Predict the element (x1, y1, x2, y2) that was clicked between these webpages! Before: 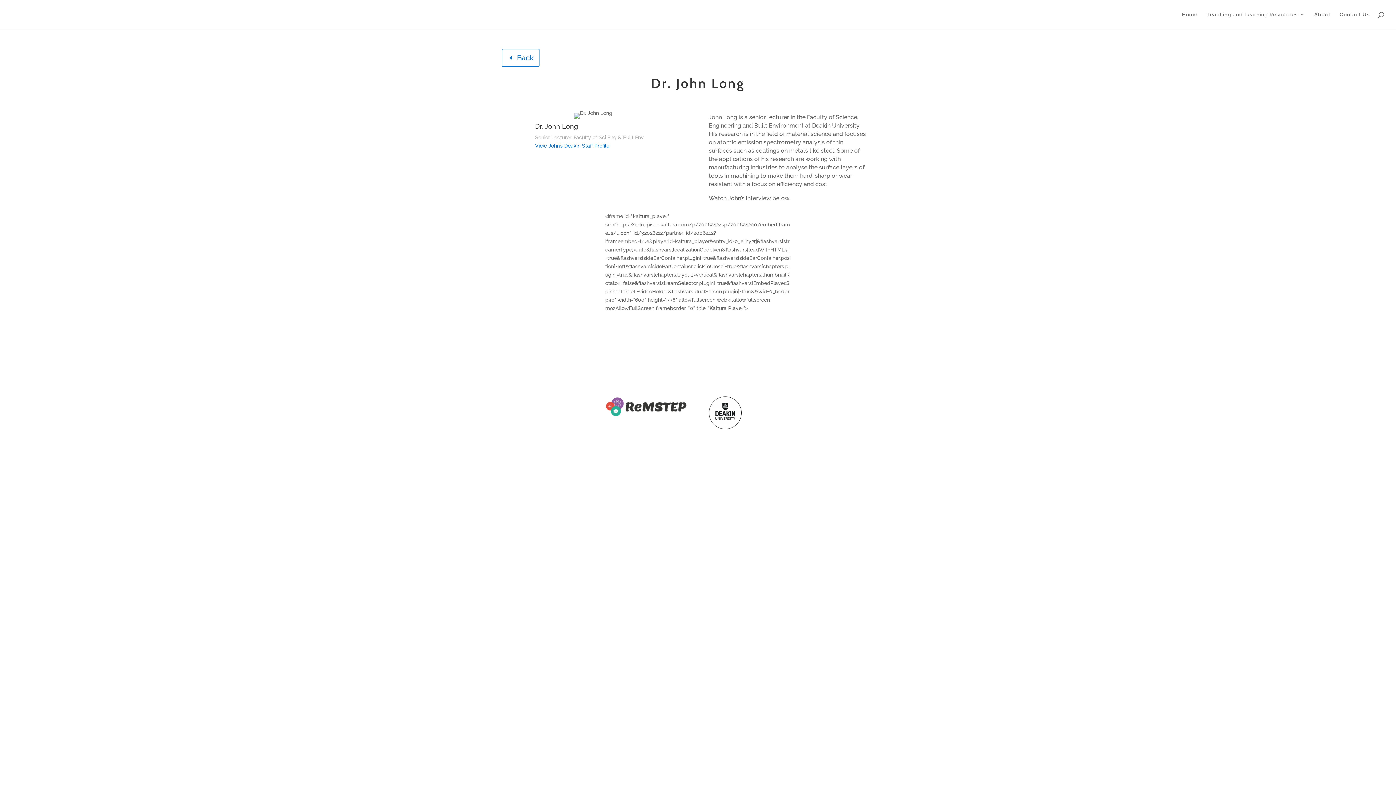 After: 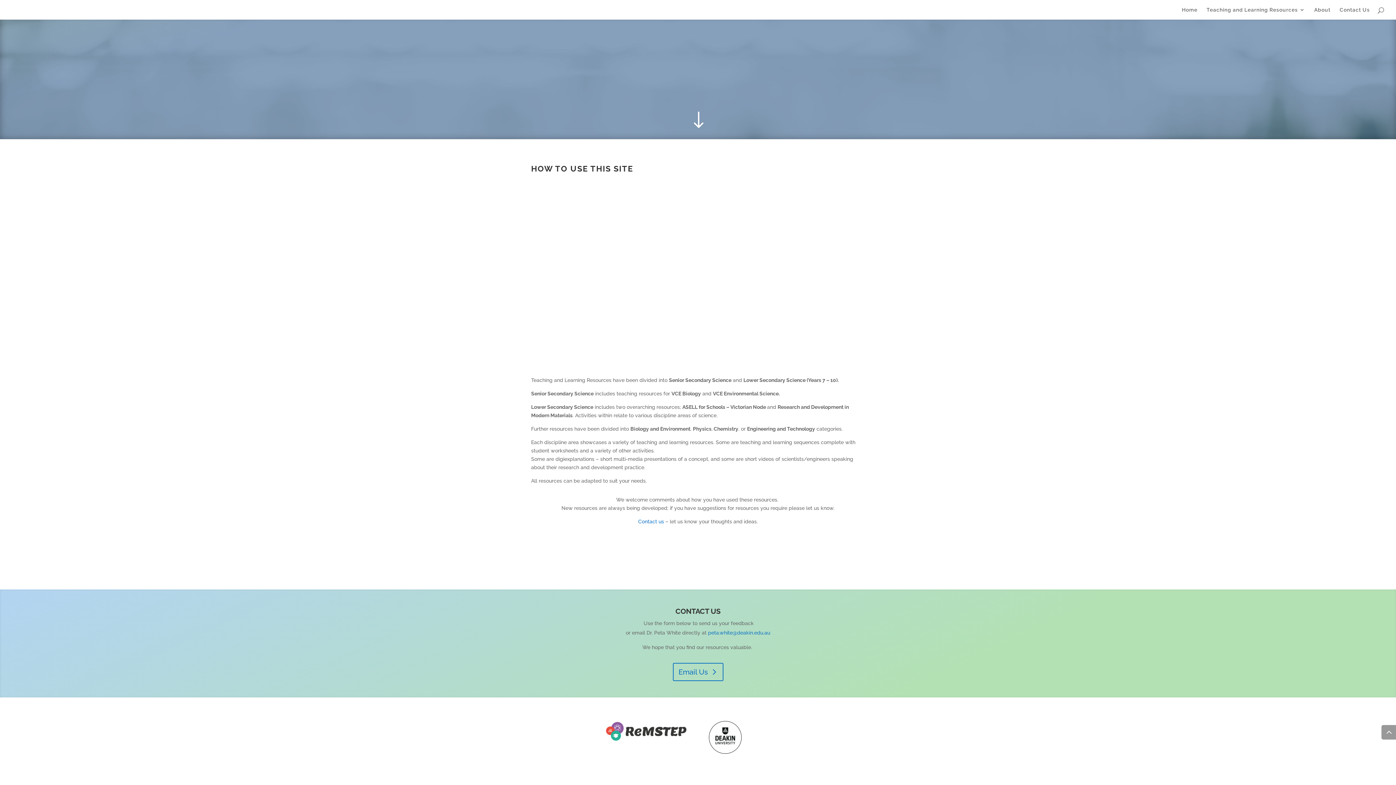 Action: label: Contact Us bbox: (1340, 12, 1370, 29)